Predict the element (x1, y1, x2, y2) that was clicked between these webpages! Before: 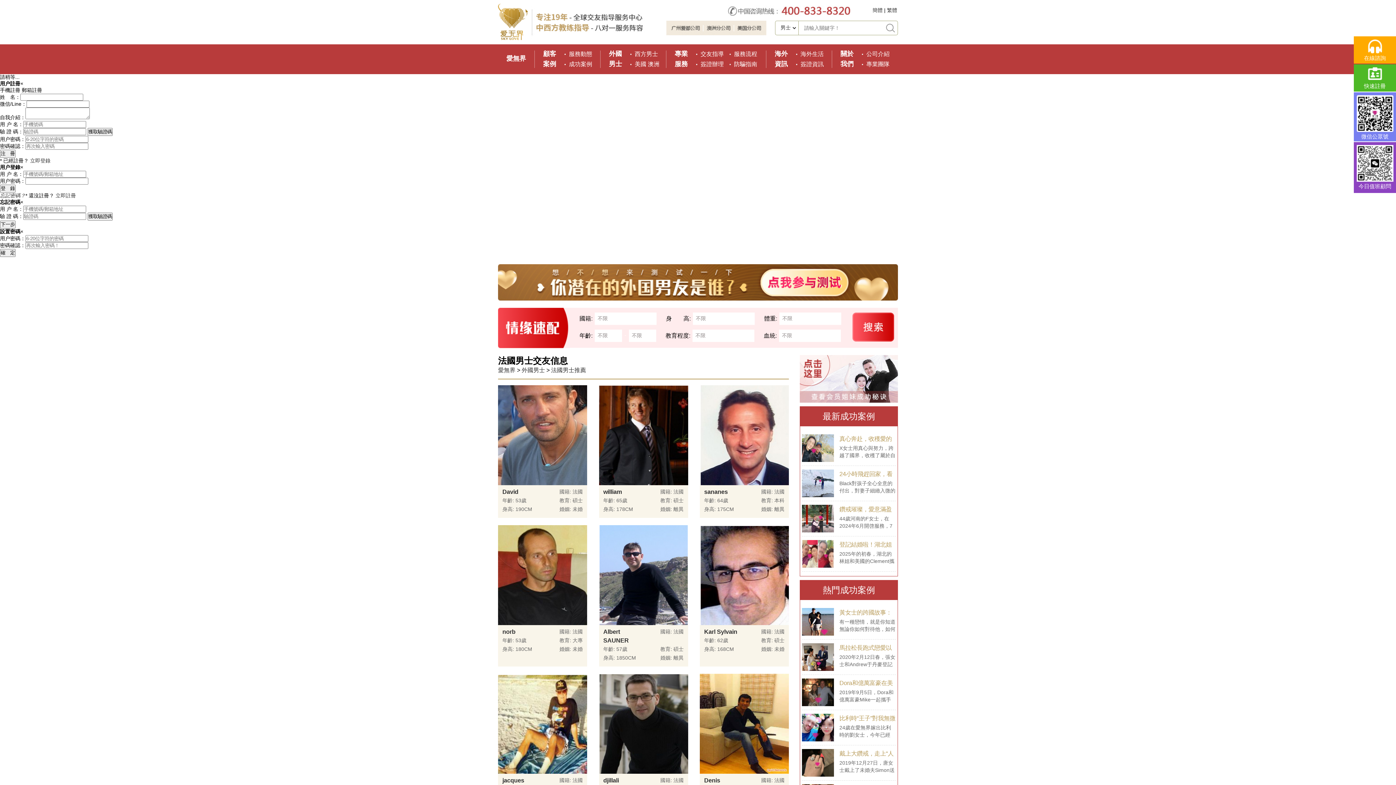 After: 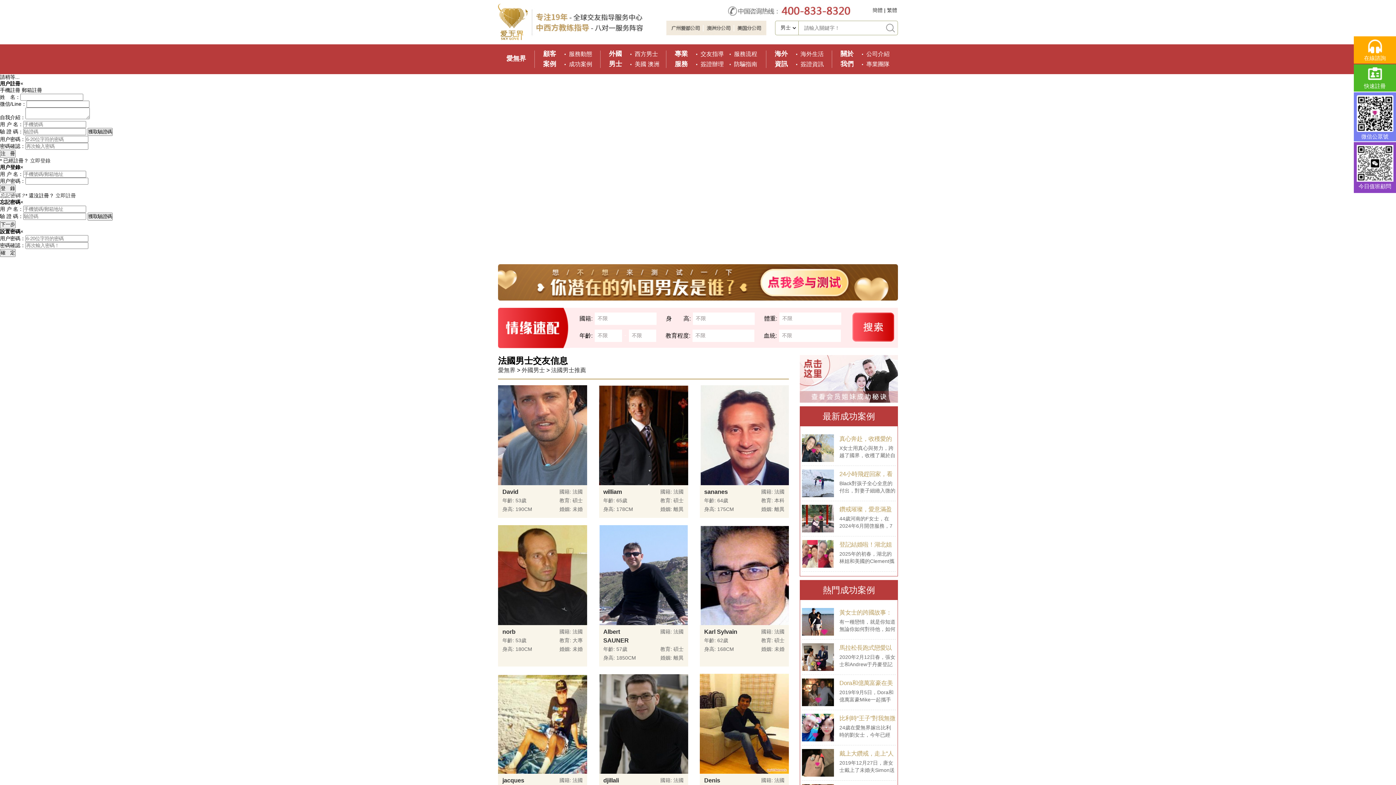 Action: bbox: (700, 480, 789, 486)